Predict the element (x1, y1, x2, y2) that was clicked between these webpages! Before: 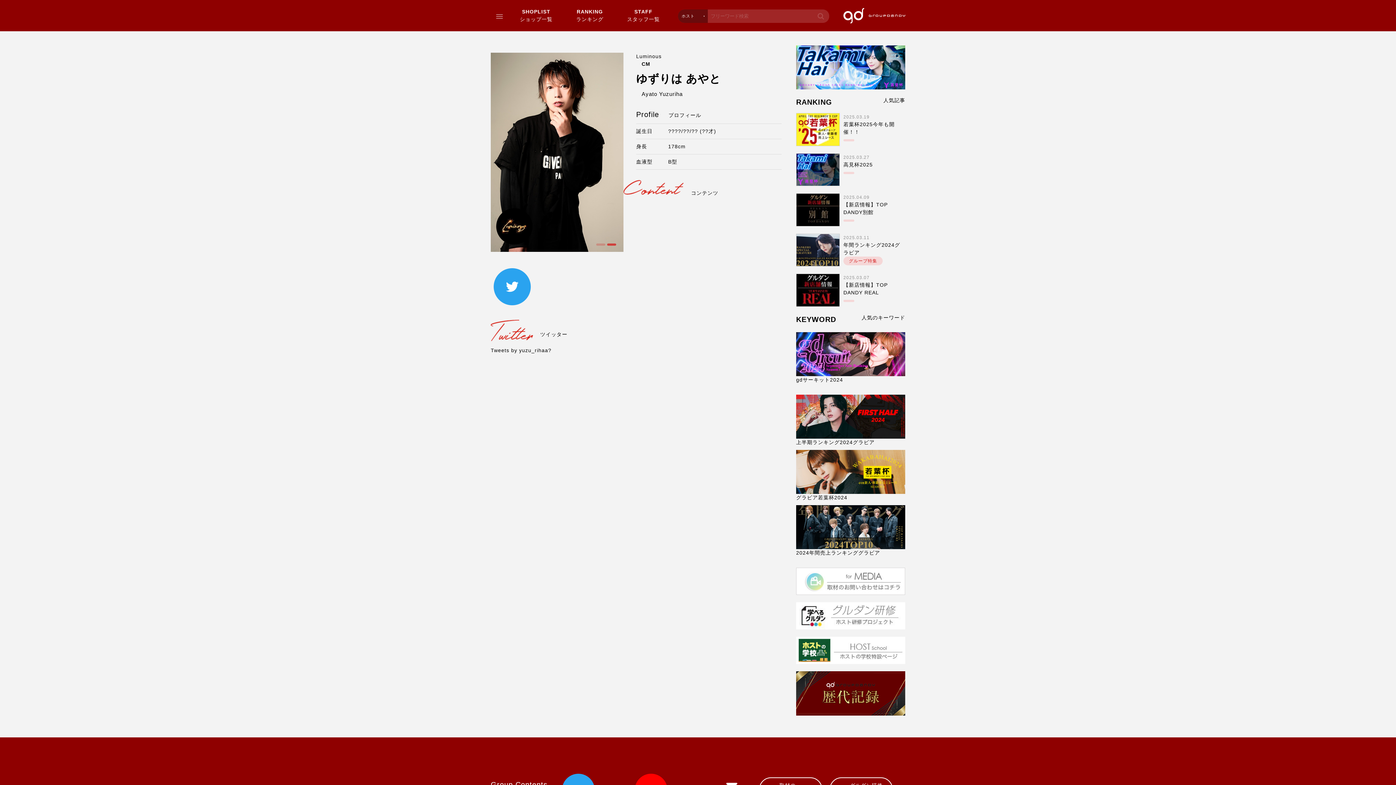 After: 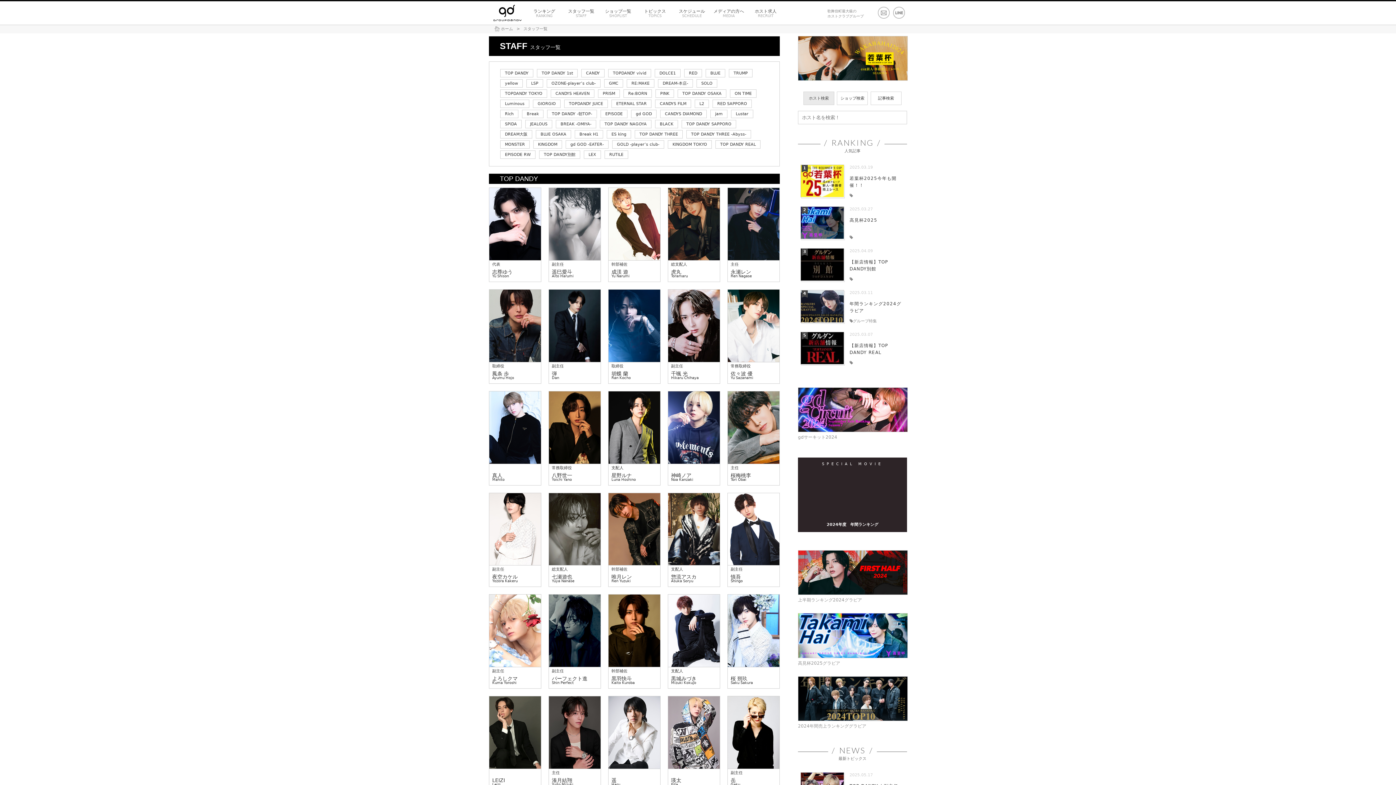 Action: bbox: (627, 8, 660, 22) label: STAFF
スタッフ一覧